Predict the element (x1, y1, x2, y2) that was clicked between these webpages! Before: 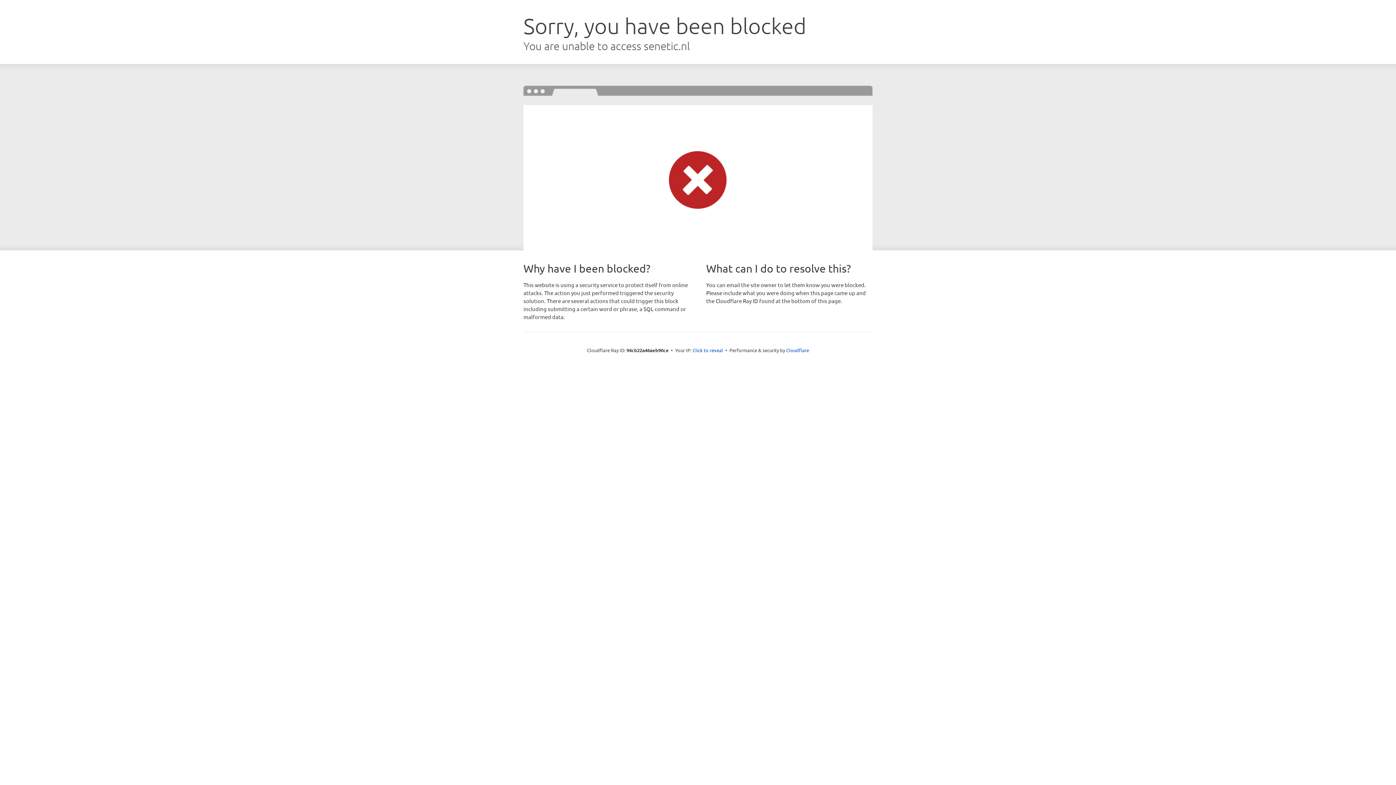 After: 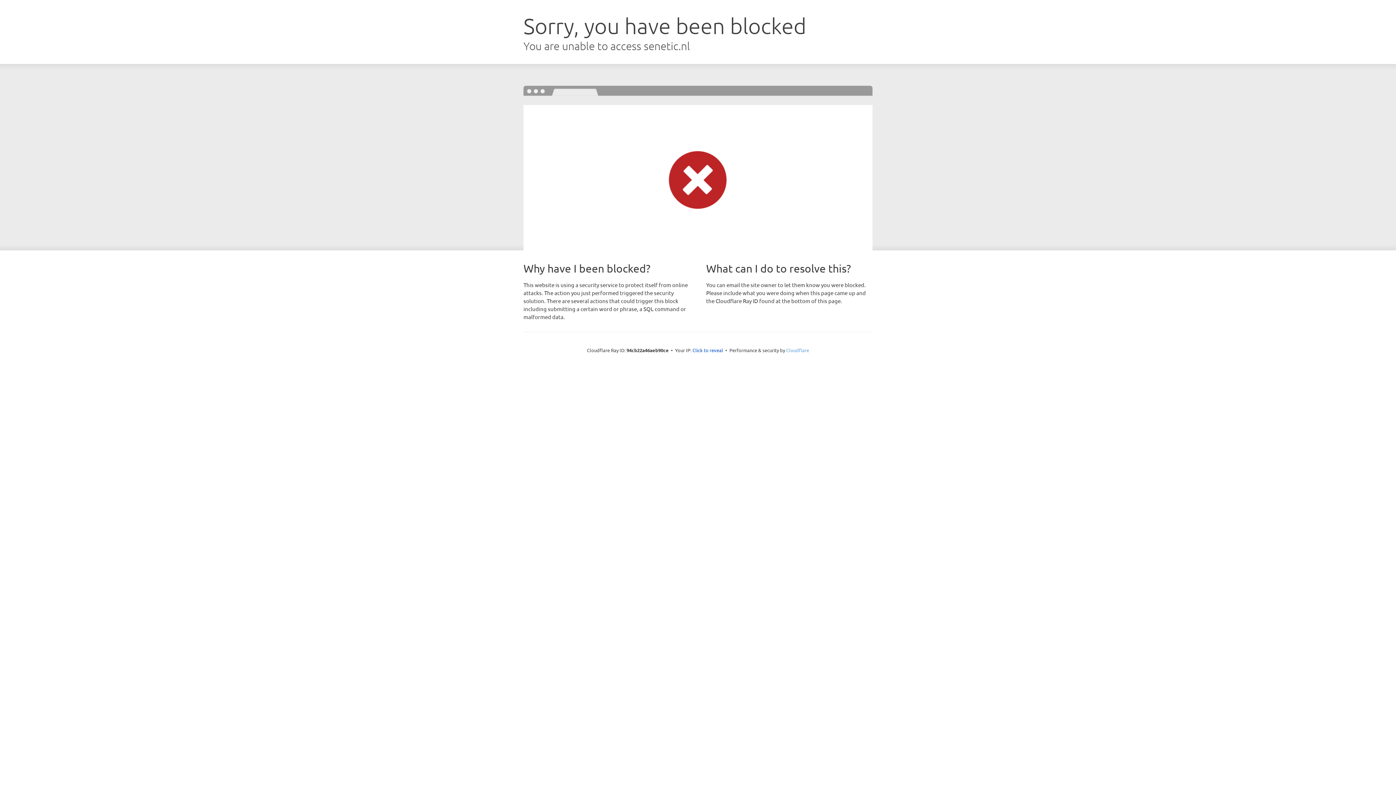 Action: label: Cloudflare bbox: (786, 347, 809, 353)